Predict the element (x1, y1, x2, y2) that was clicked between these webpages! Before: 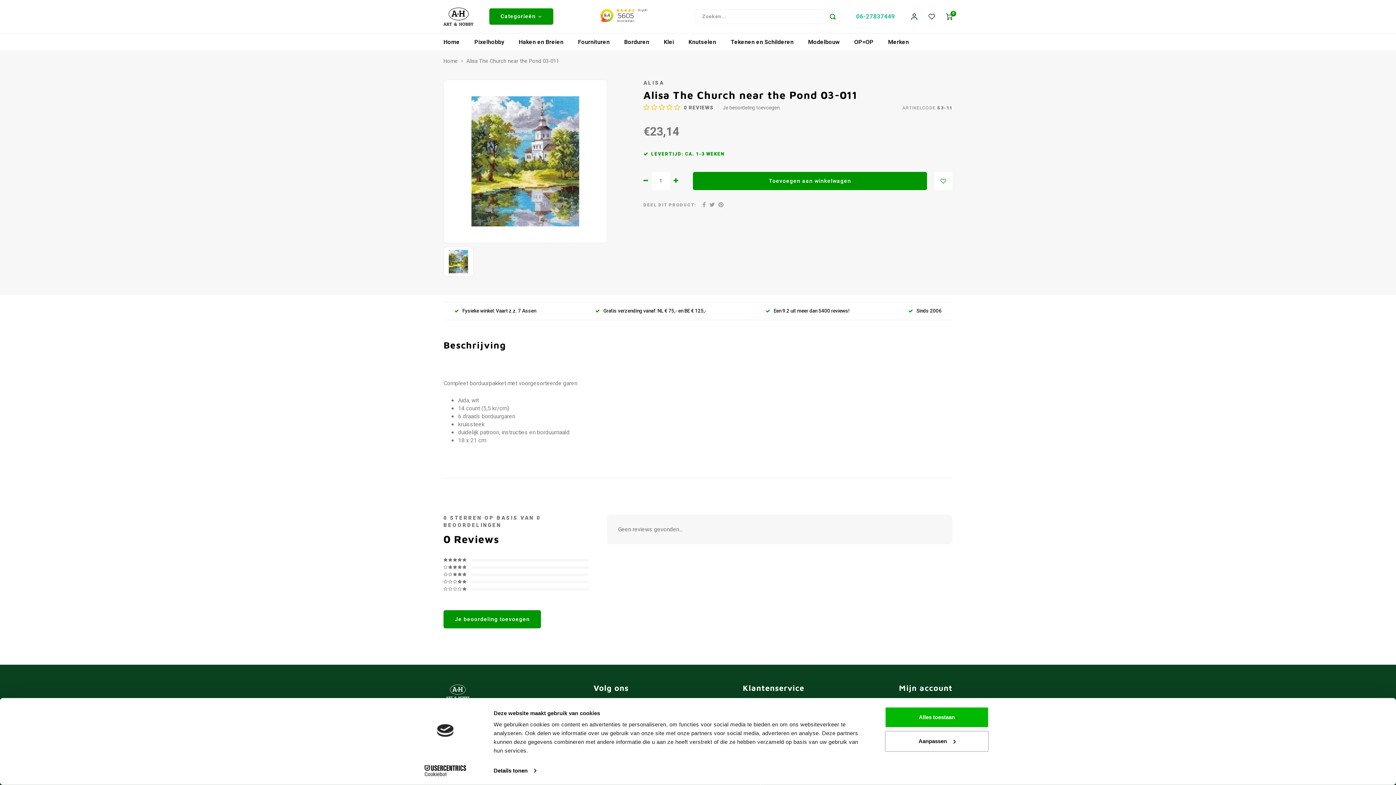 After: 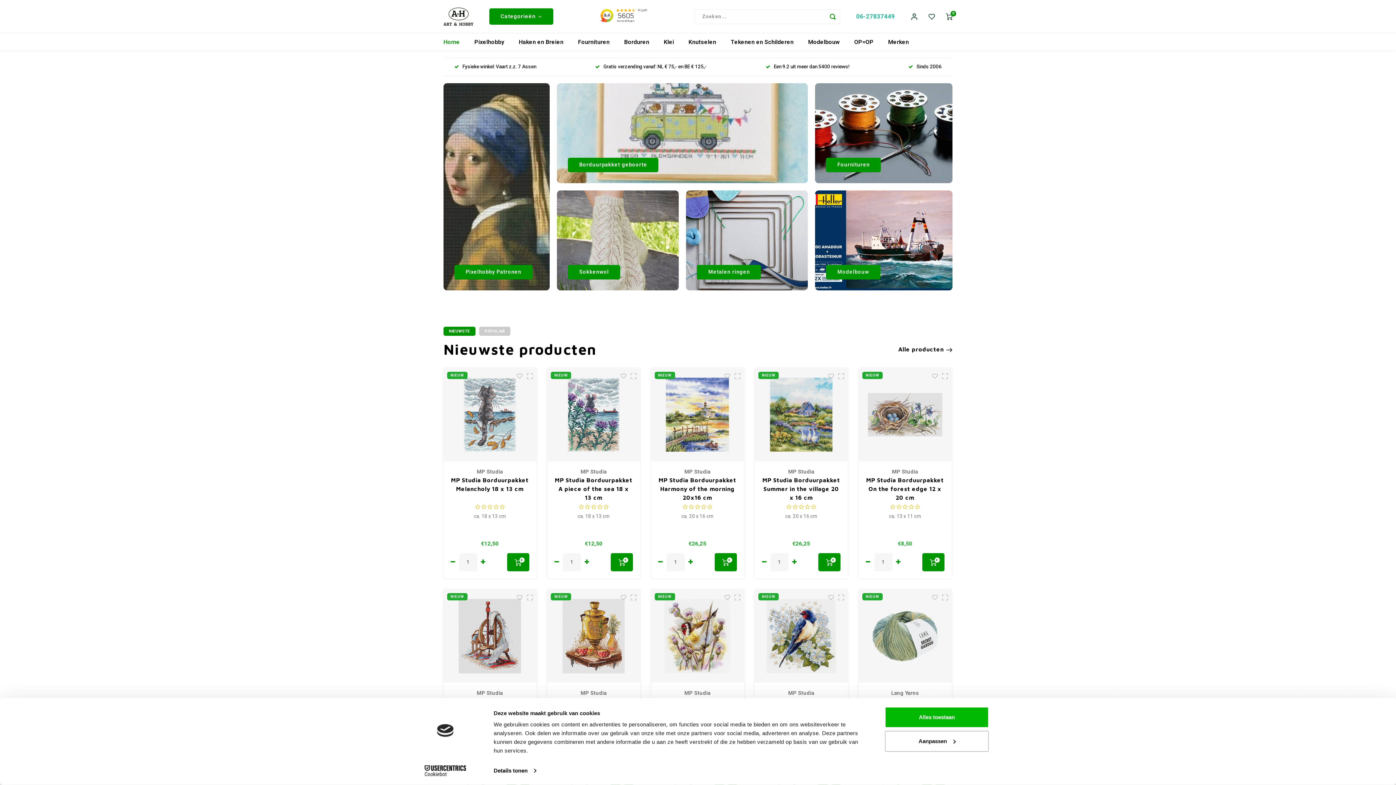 Action: bbox: (443, 688, 472, 696)